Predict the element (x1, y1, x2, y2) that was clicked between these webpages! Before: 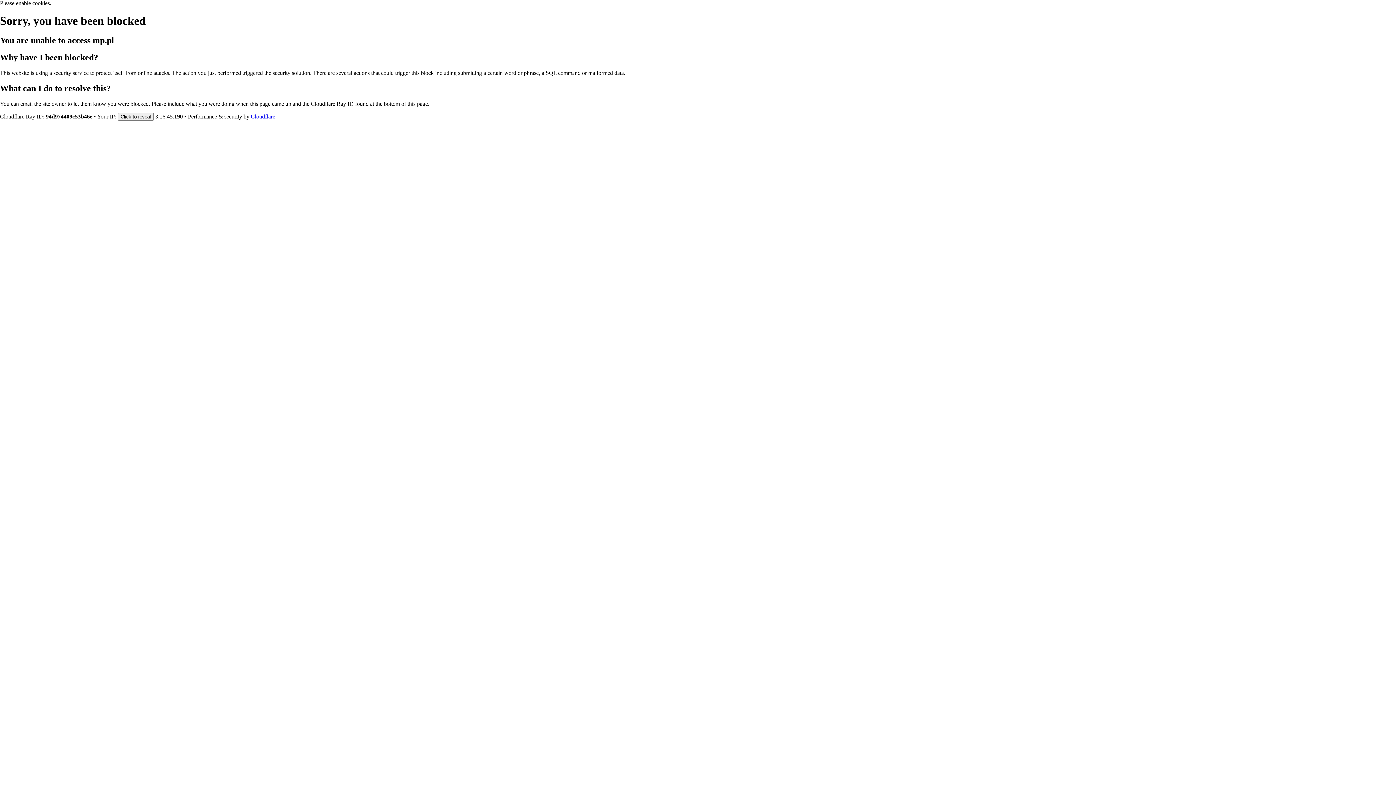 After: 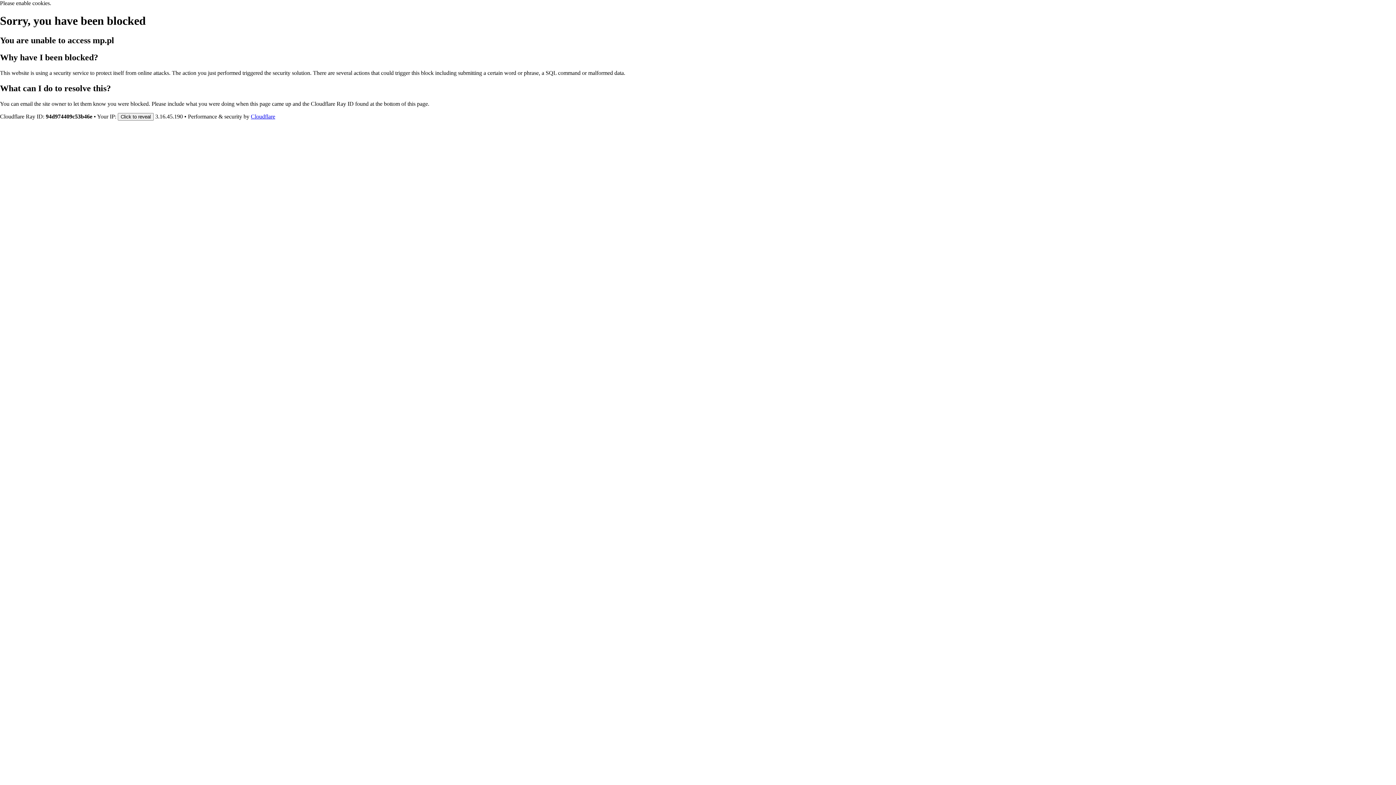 Action: bbox: (250, 113, 275, 119) label: Cloudflare